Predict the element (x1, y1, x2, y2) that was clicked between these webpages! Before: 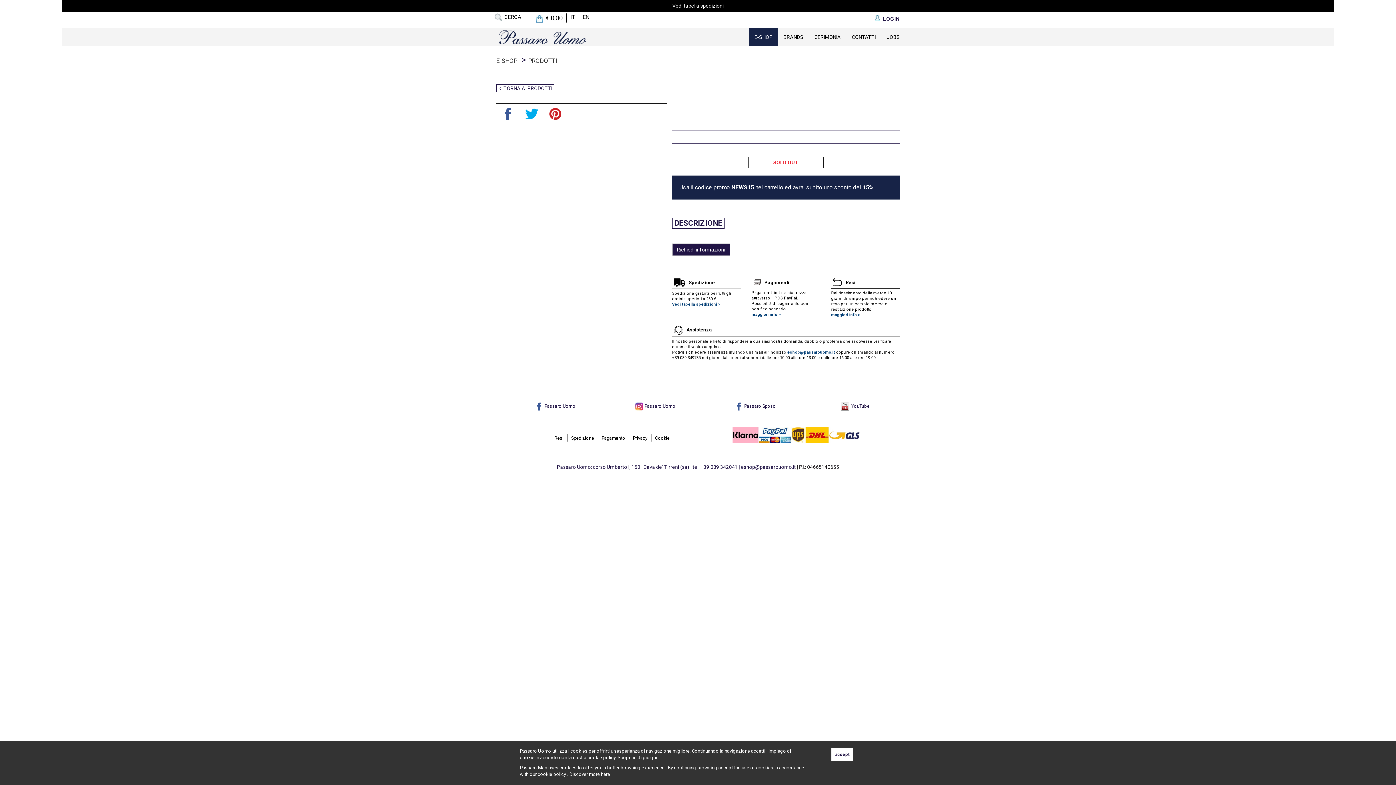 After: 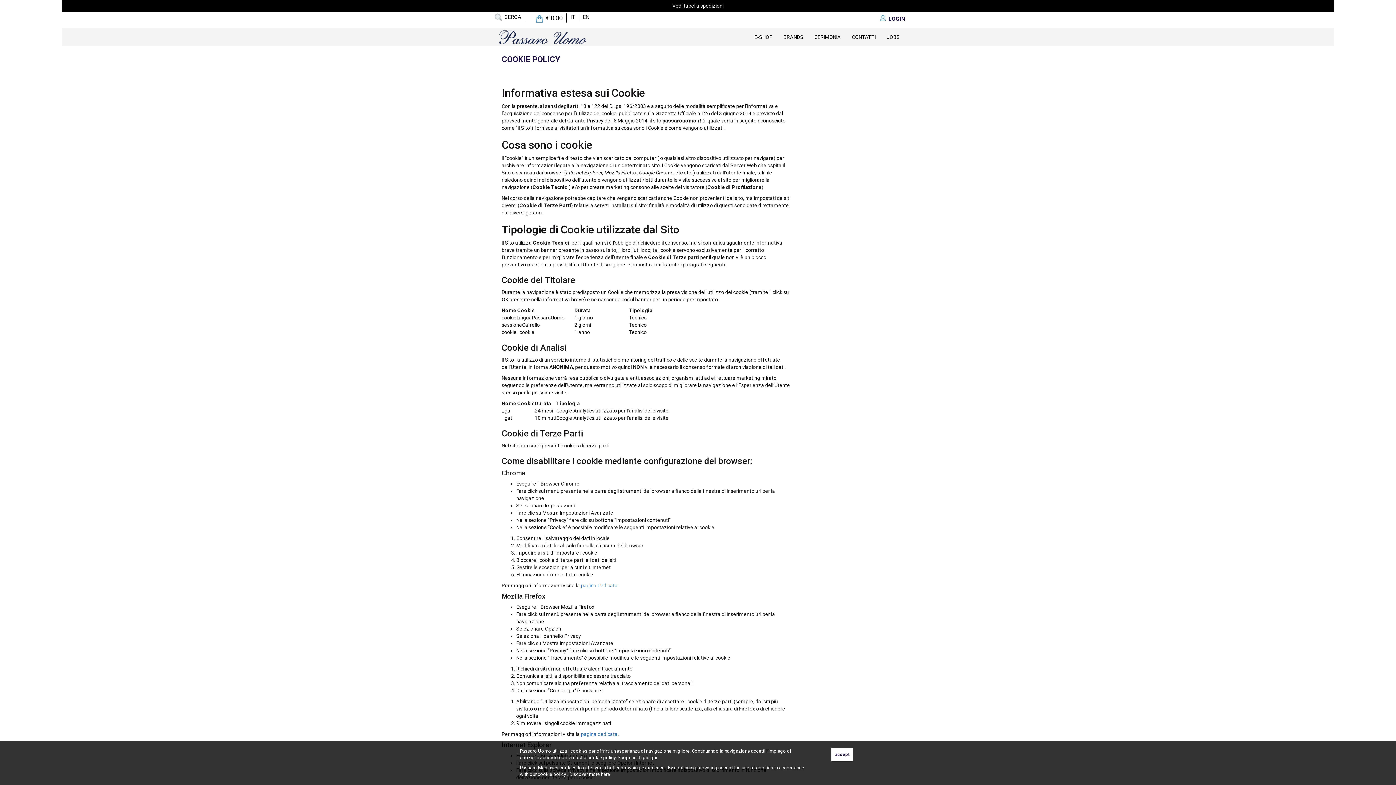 Action: label: qui bbox: (650, 755, 657, 760)